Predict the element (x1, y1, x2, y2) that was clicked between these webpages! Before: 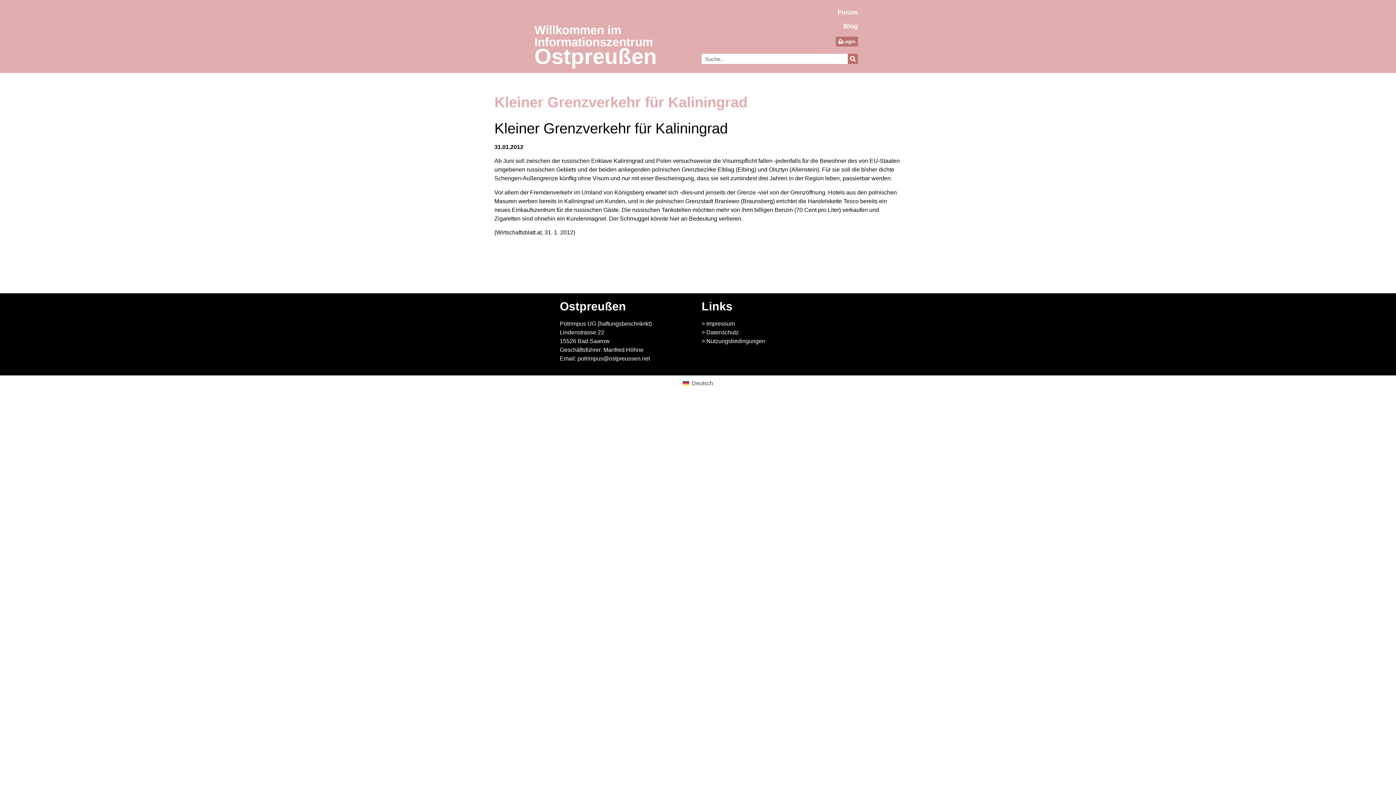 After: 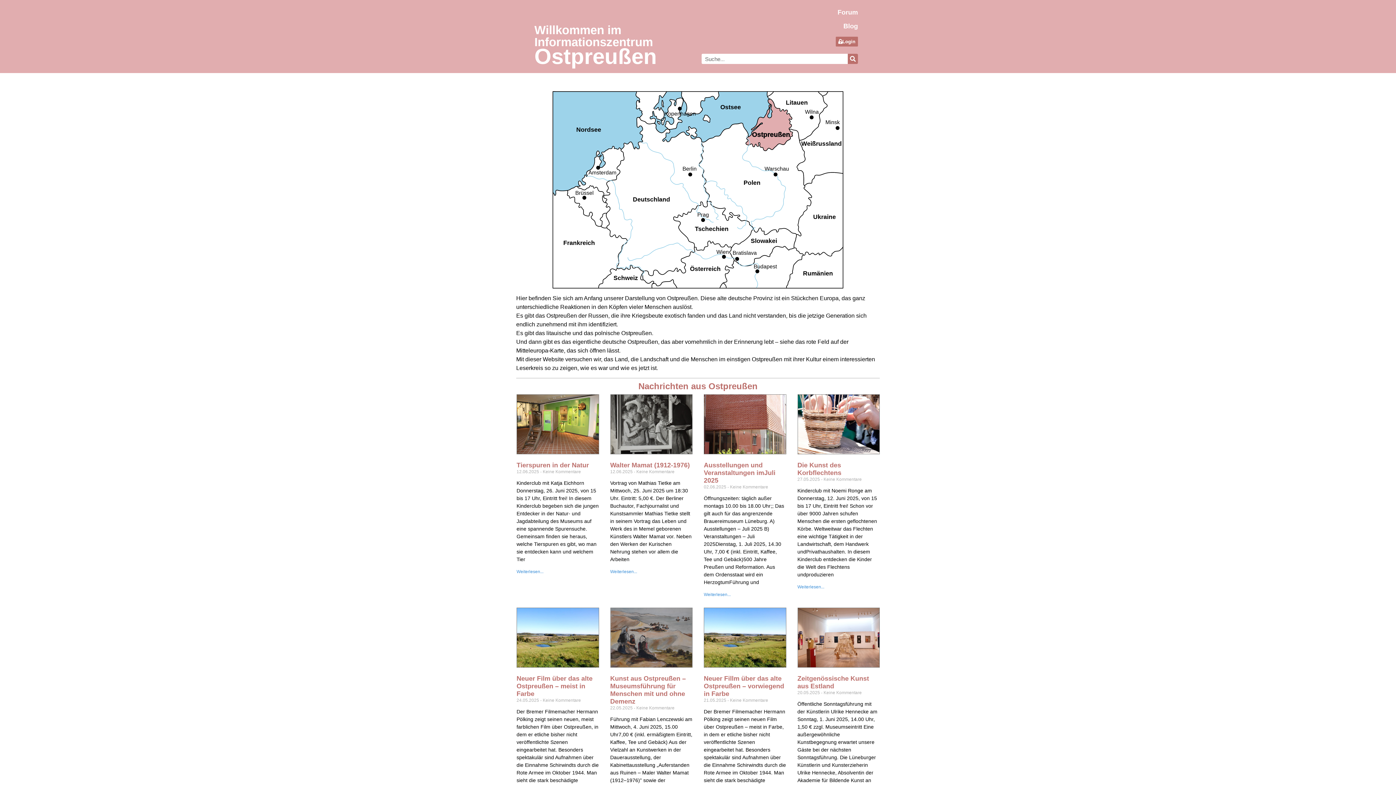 Action: bbox: (534, 23, 653, 48) label: Willkommen im Informationszentrum